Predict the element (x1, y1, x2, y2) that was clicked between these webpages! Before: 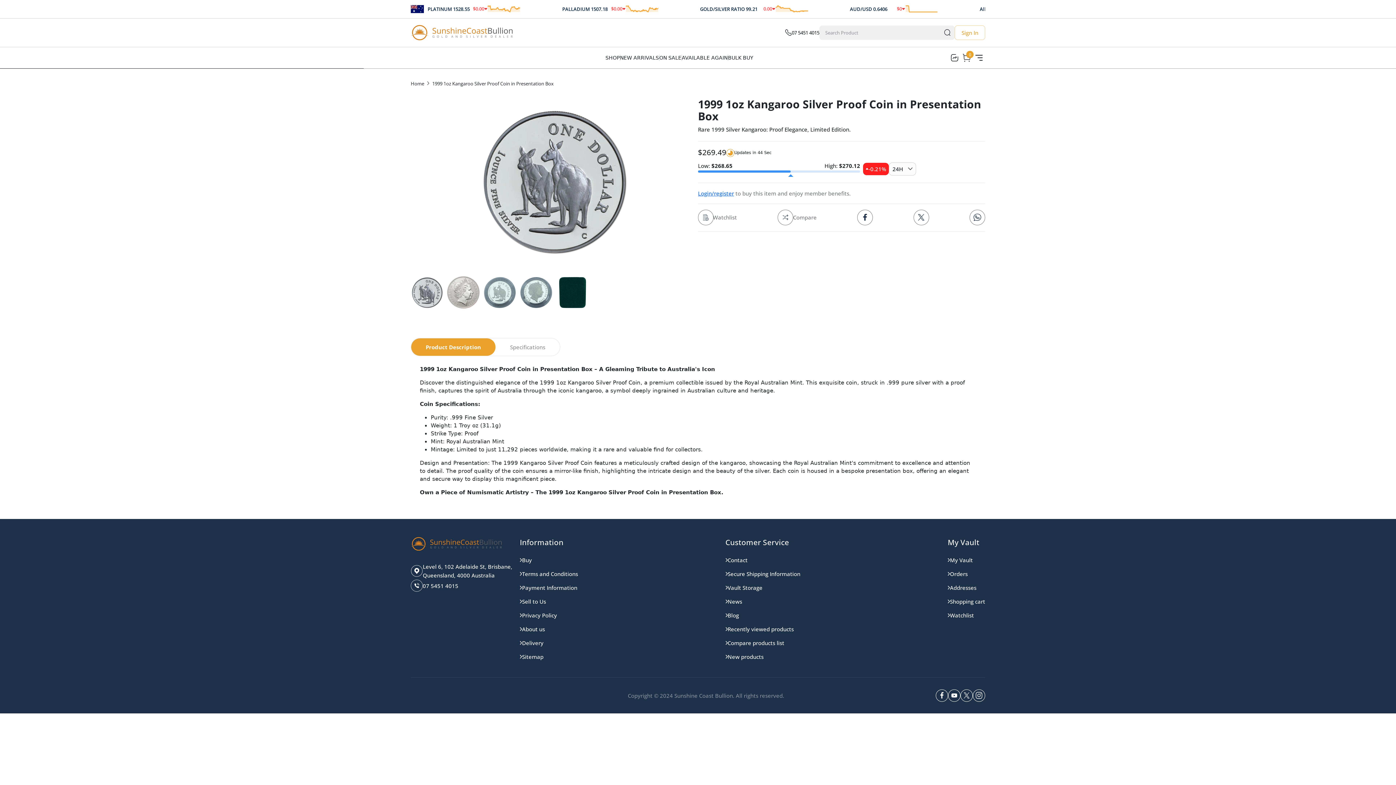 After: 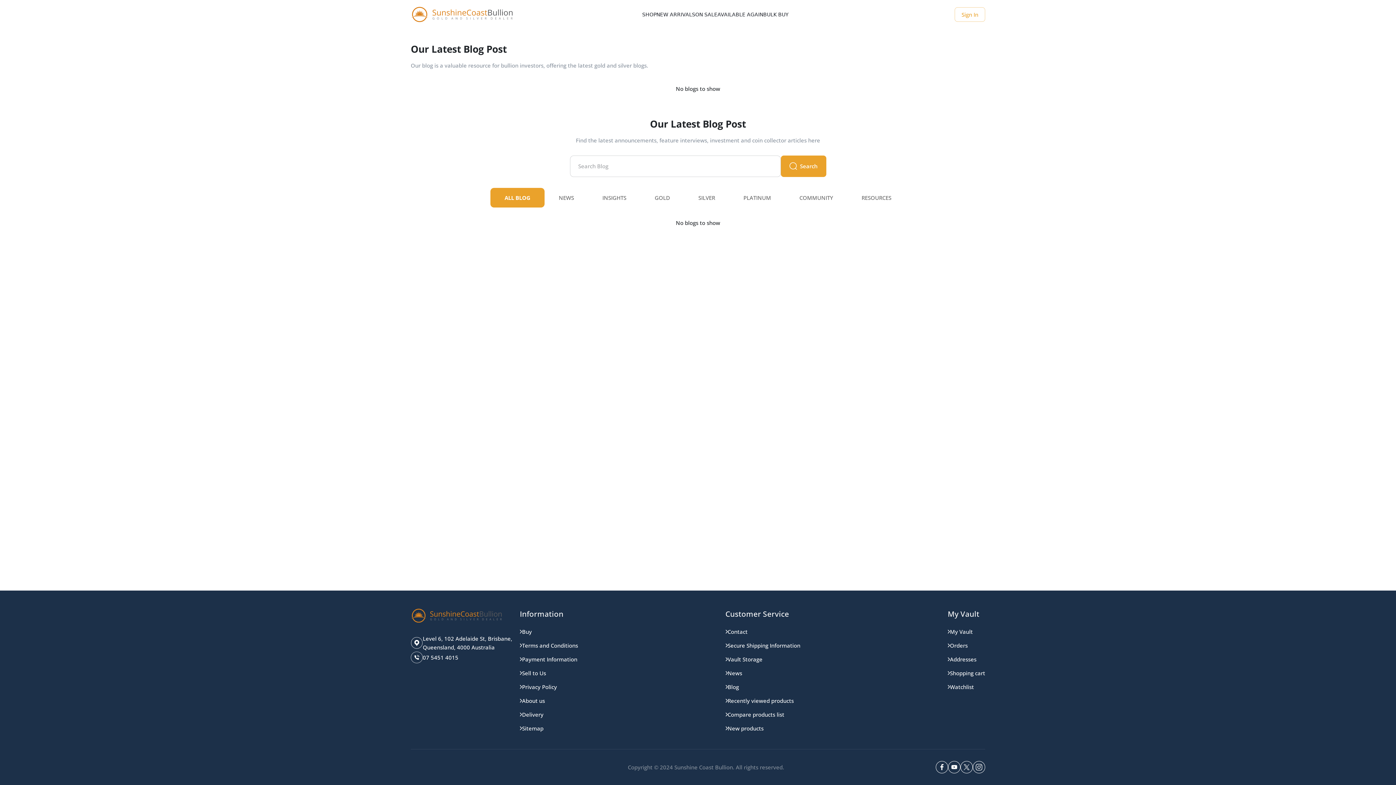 Action: bbox: (725, 608, 800, 622) label: Blog